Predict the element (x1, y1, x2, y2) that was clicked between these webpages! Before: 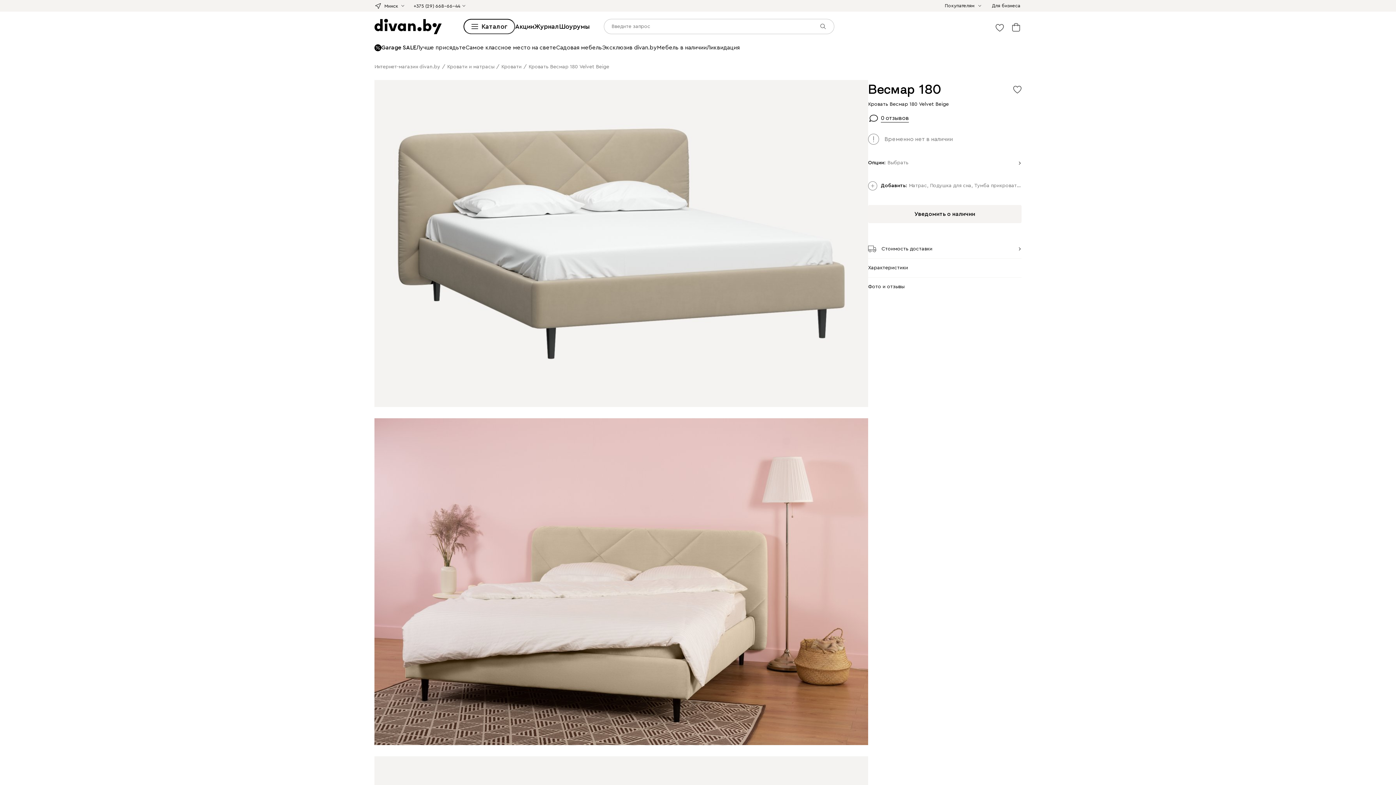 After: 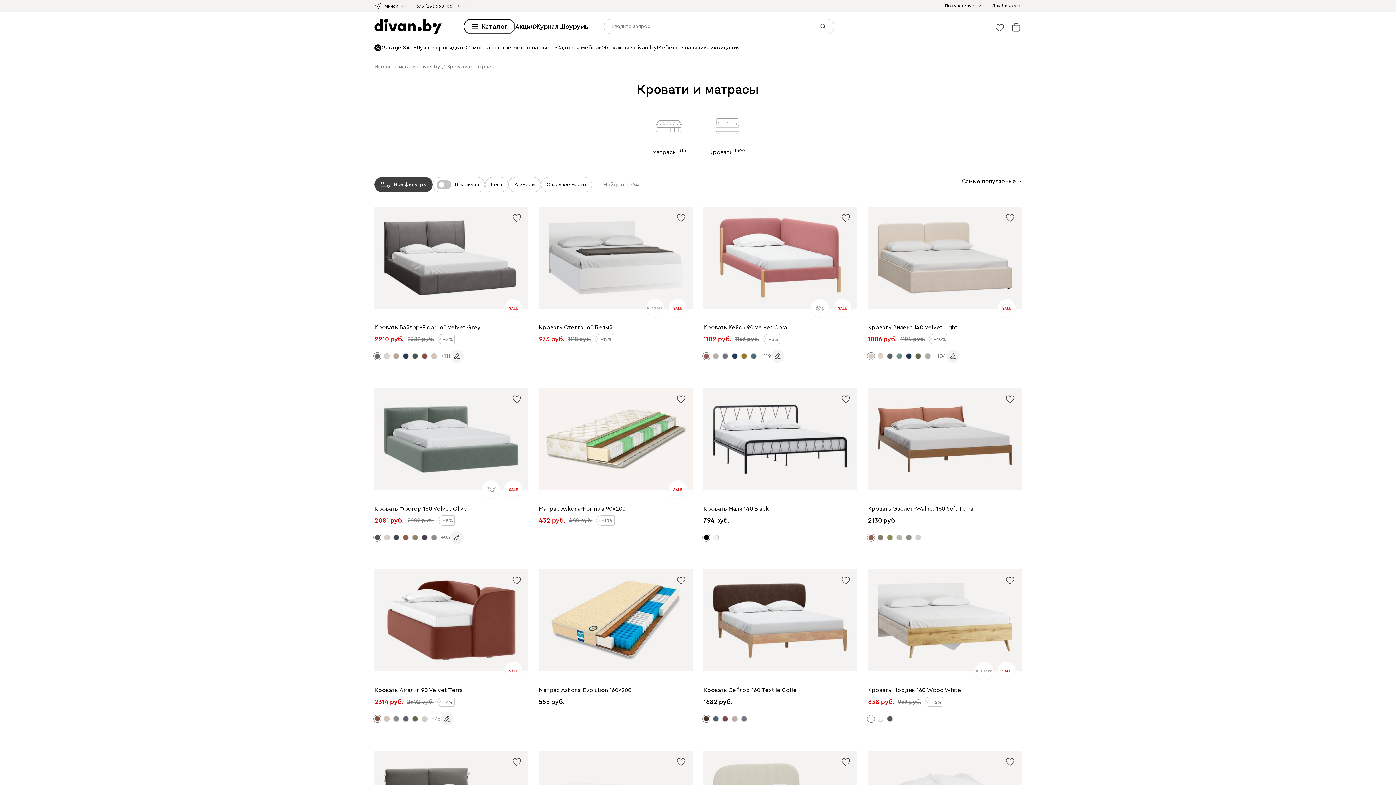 Action: label: Кровати и матрасы bbox: (447, 64, 494, 69)